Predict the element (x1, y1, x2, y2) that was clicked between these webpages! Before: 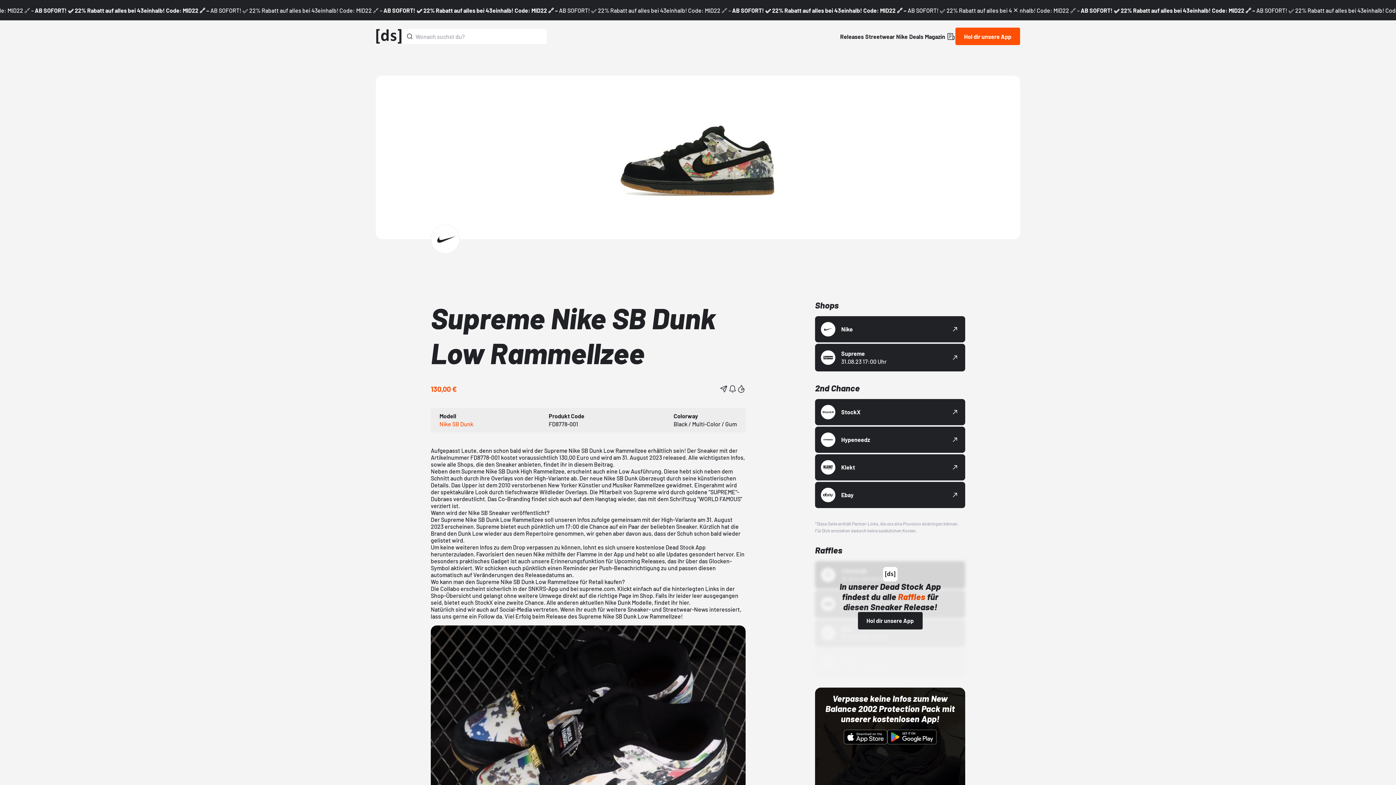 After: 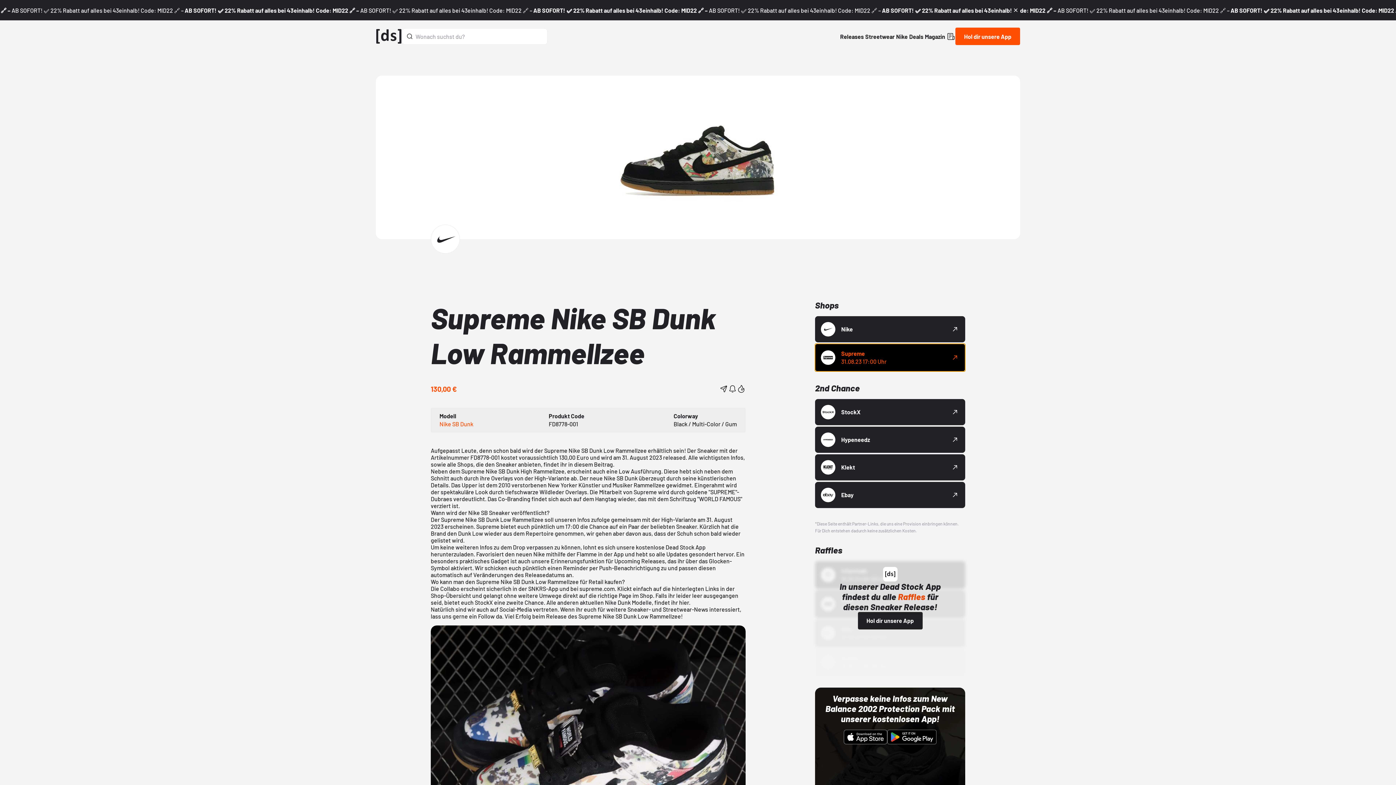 Action: label: Supreme

31.08.23 17:00 Uhr bbox: (815, 343, 965, 371)